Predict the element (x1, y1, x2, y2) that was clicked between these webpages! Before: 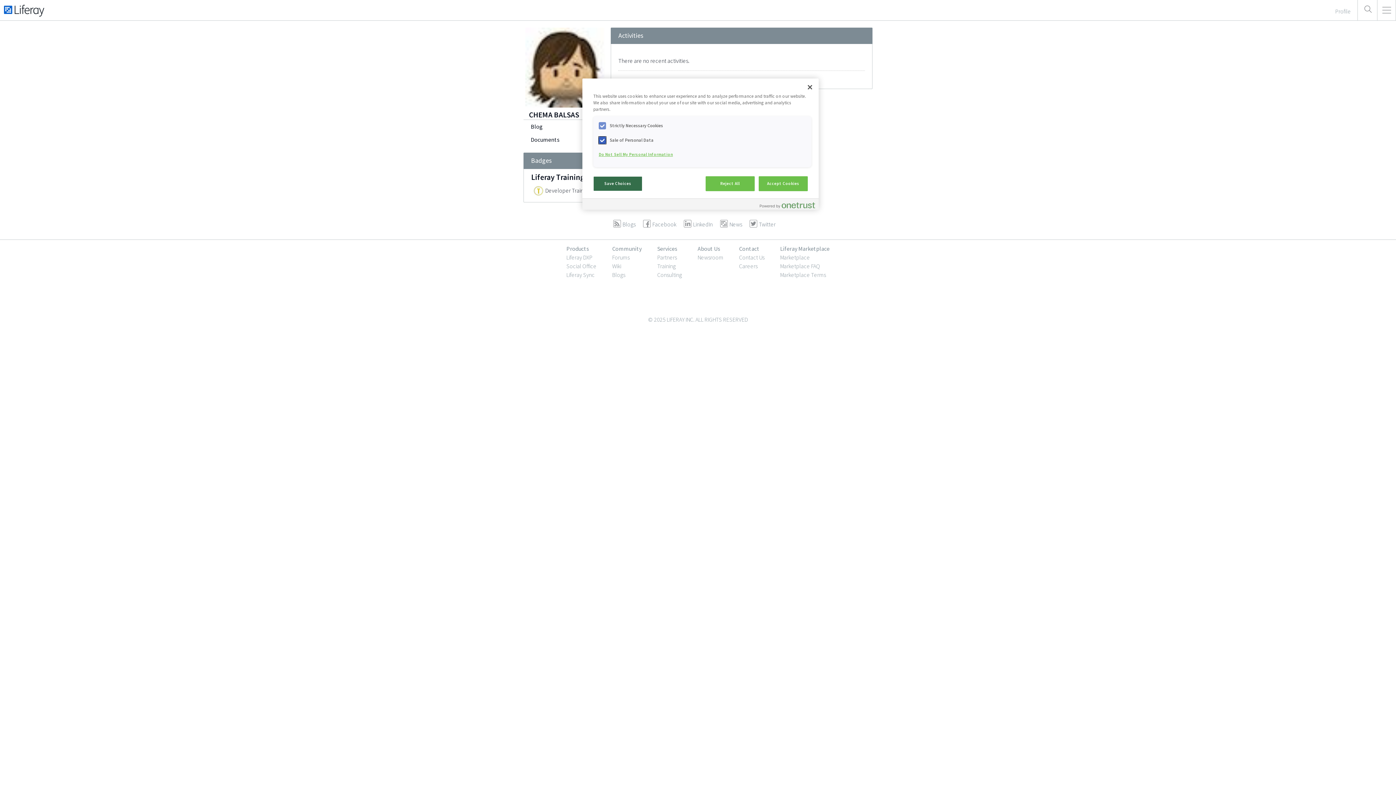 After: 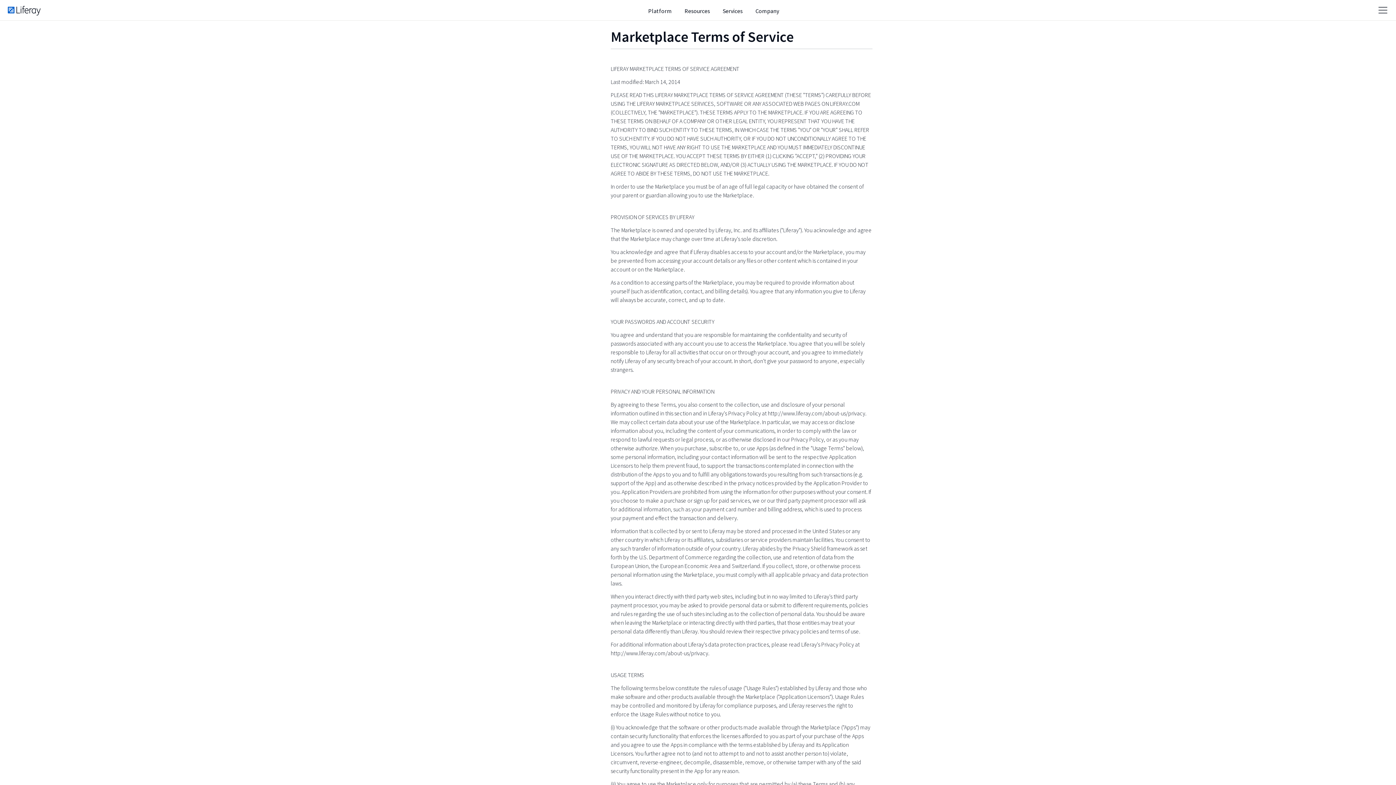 Action: label: Marketplace Terms bbox: (780, 271, 826, 278)